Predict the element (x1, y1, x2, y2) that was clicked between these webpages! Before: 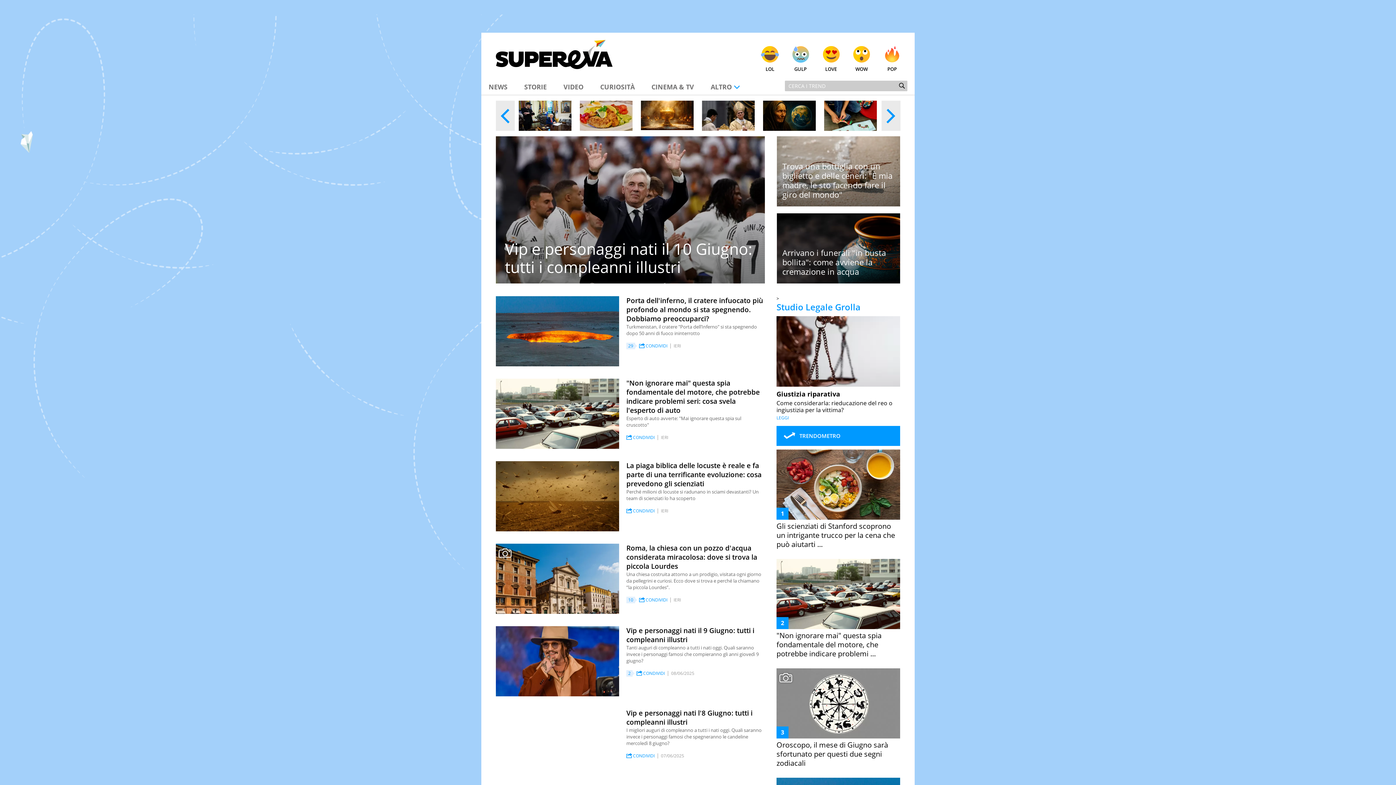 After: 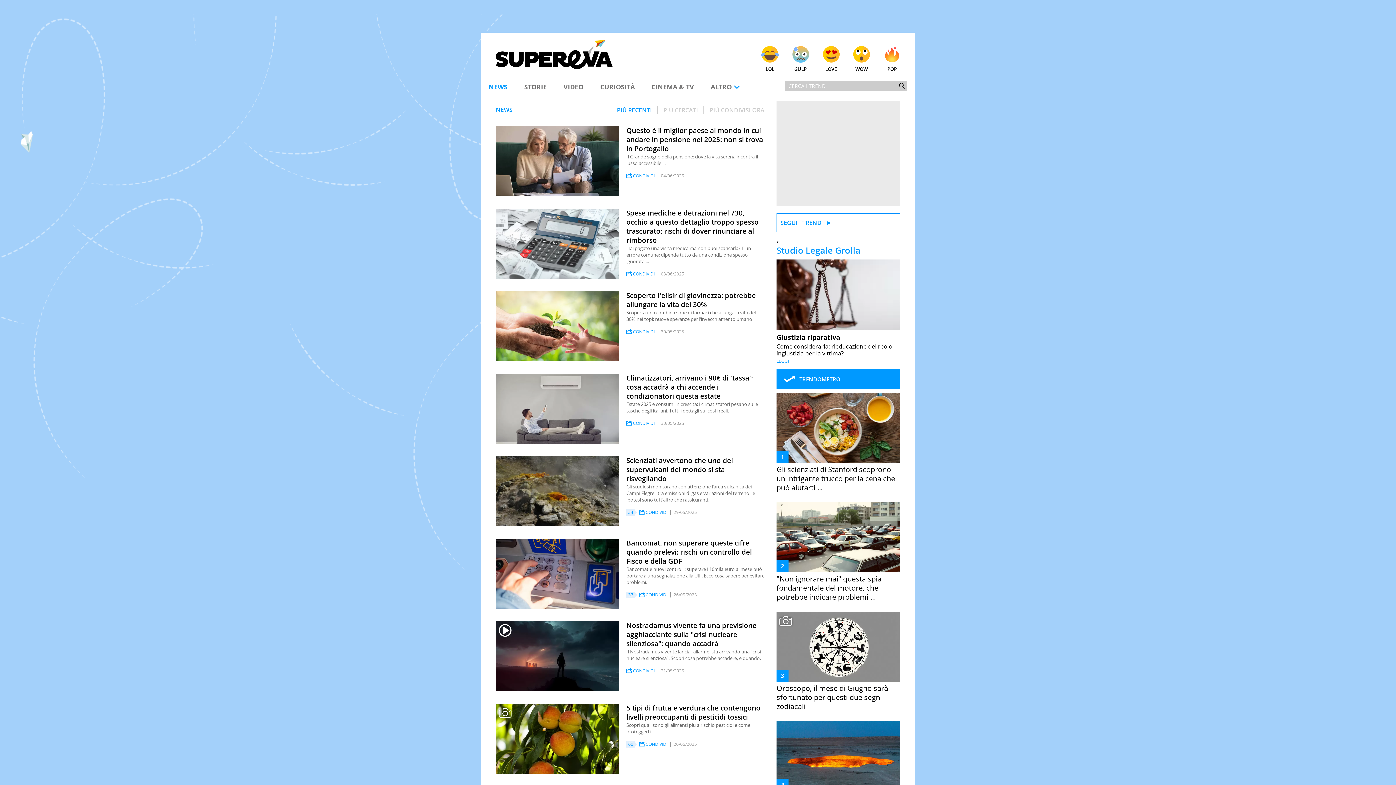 Action: label: NEWS bbox: (488, 82, 507, 91)